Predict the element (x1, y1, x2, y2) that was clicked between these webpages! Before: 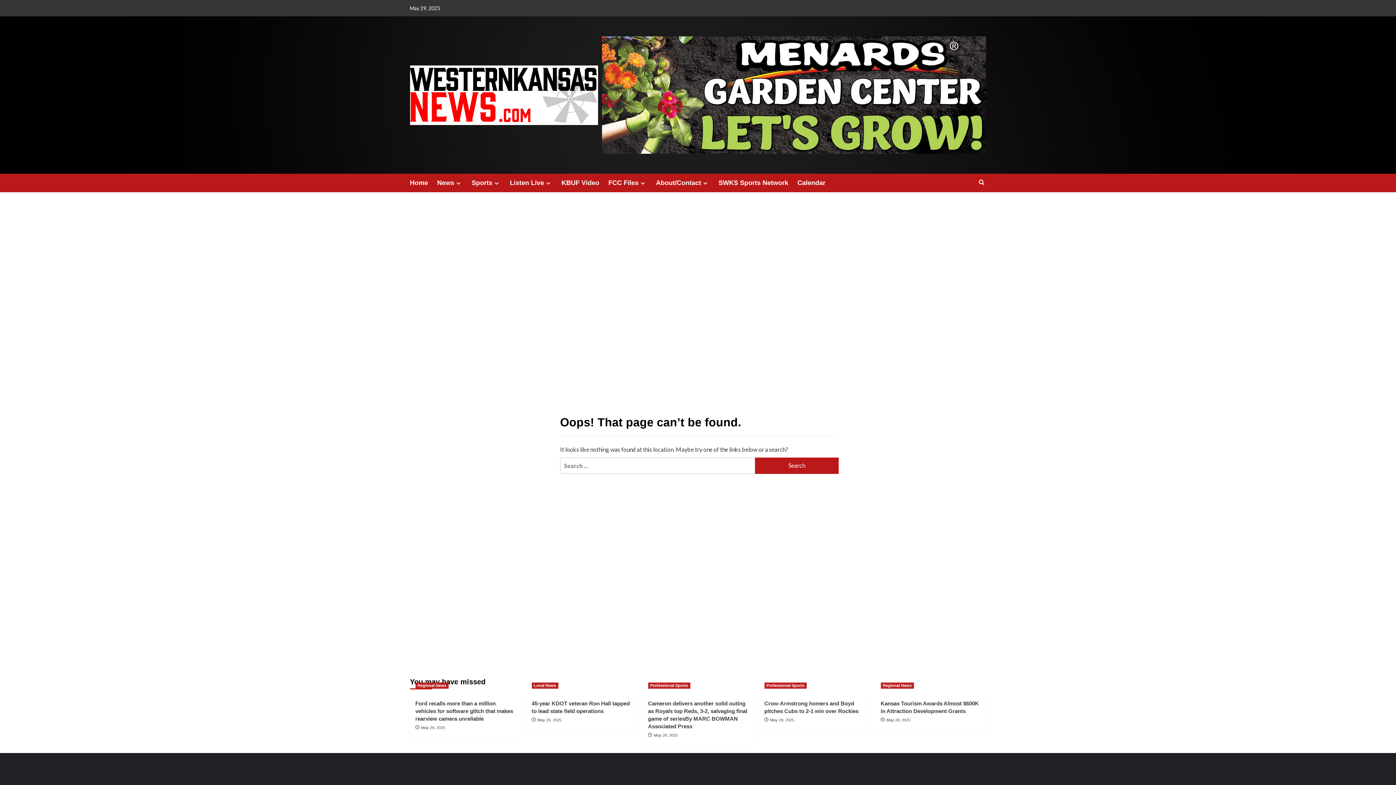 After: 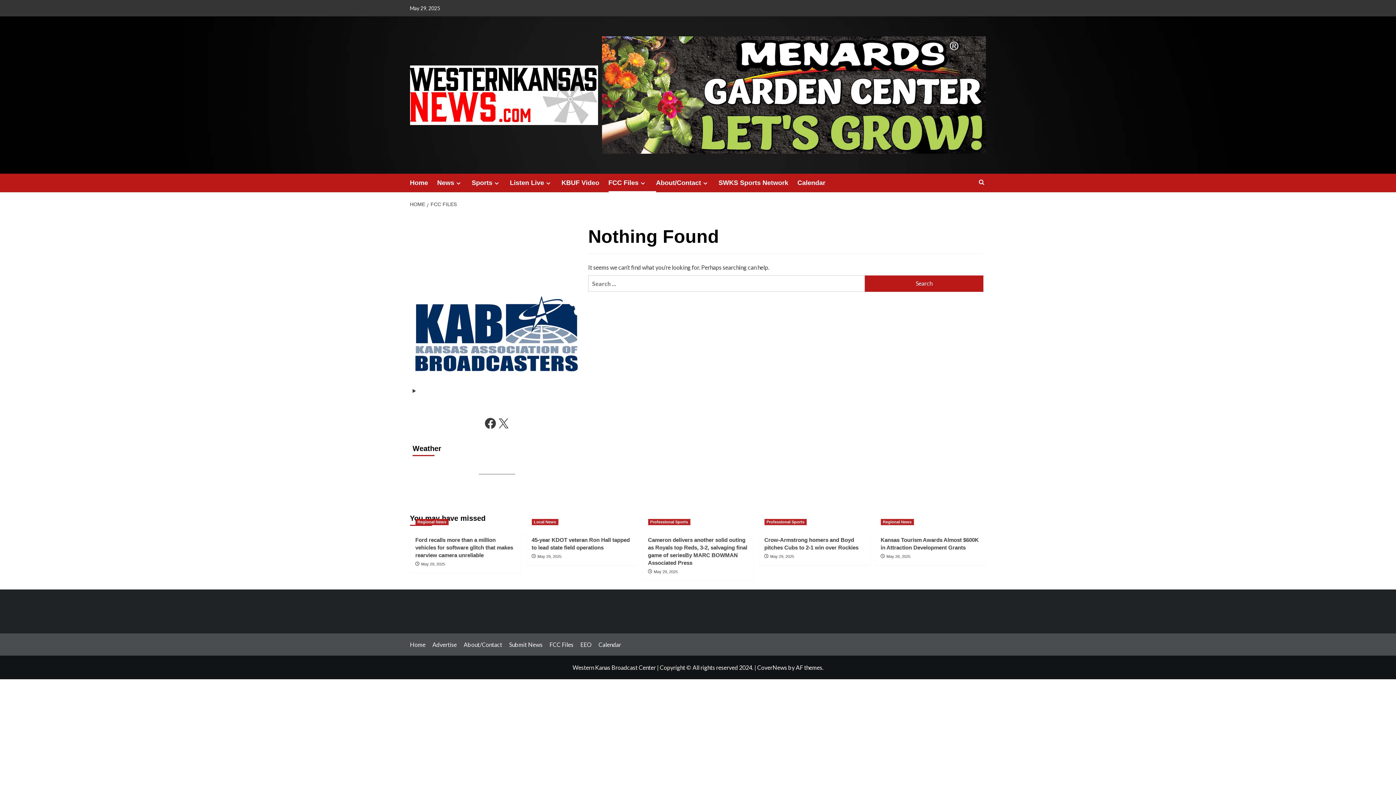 Action: bbox: (638, 180, 647, 186) label: Expand menu